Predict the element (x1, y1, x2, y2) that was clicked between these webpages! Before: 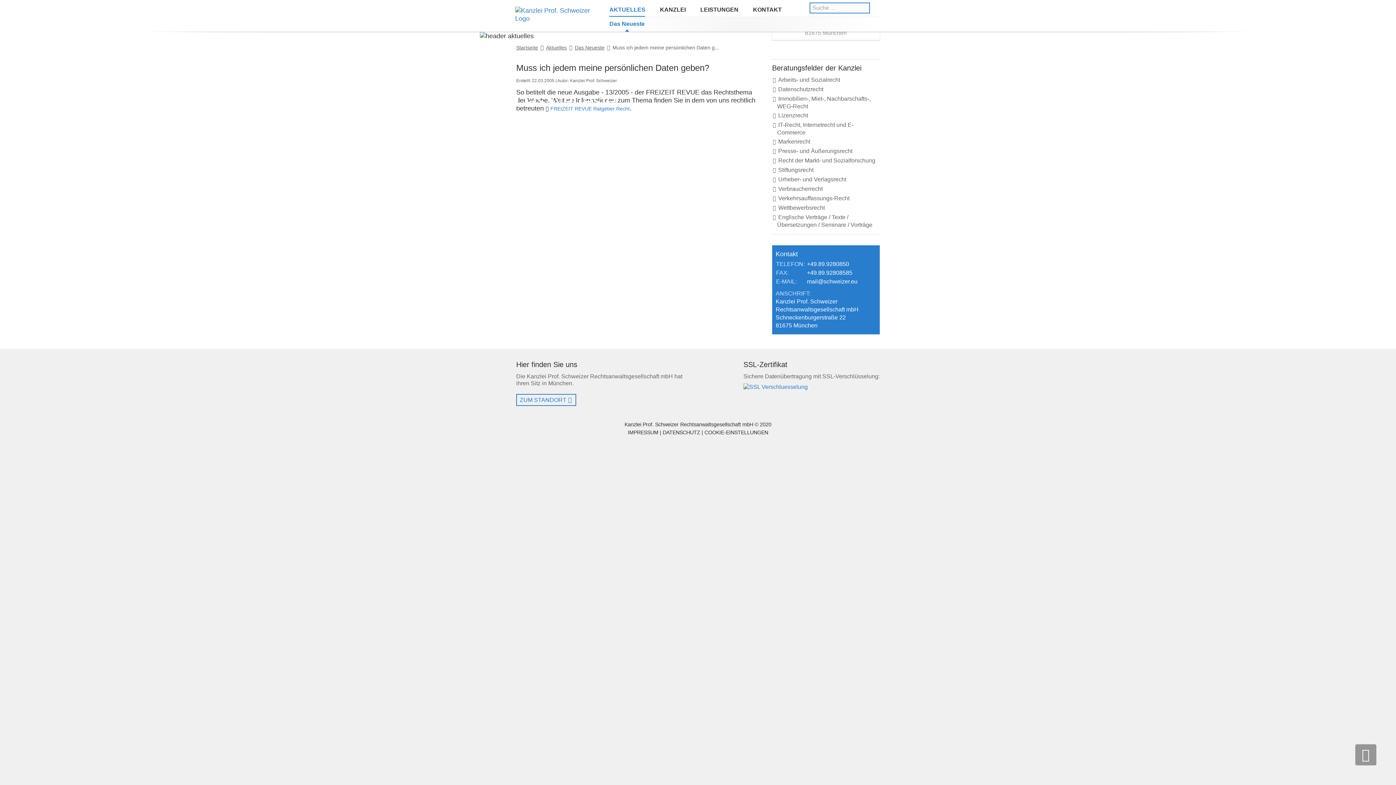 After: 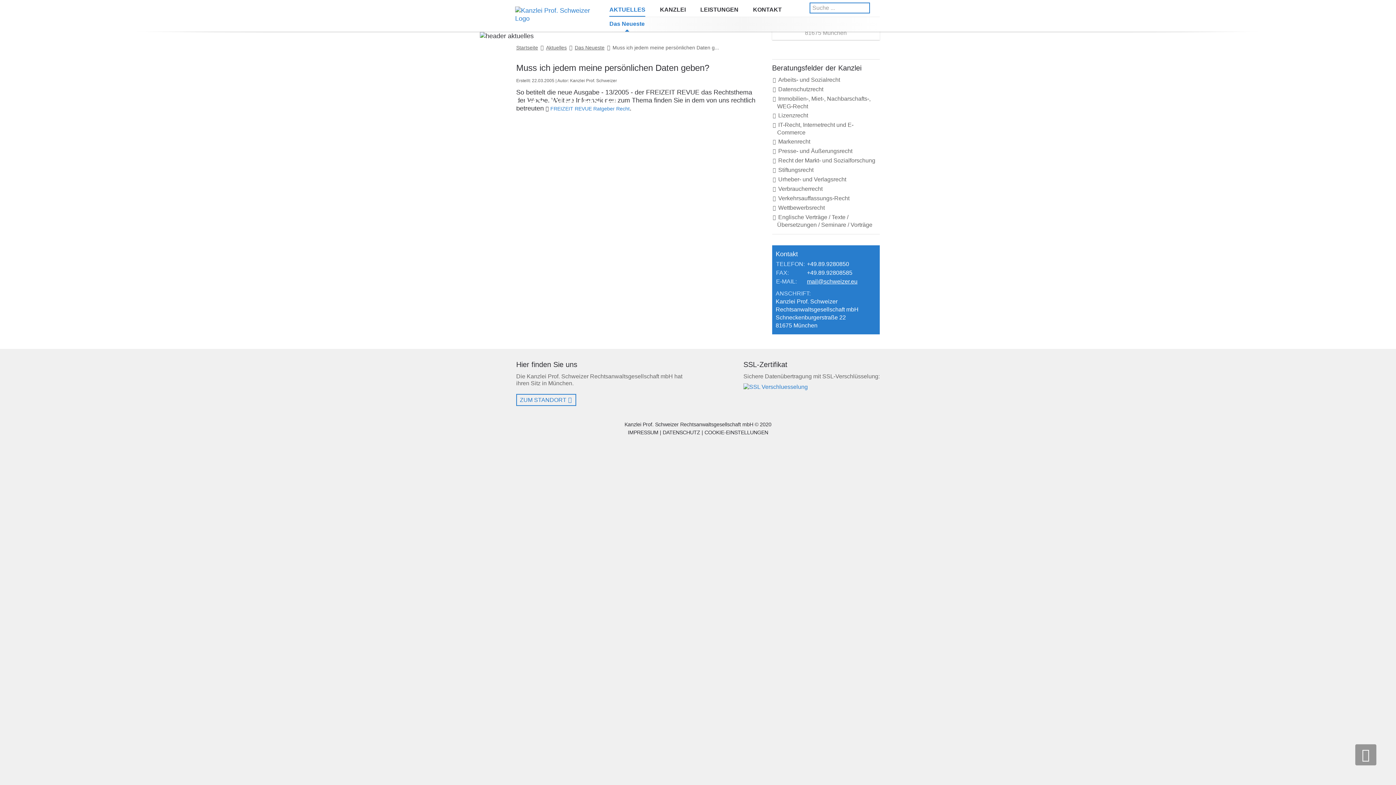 Action: bbox: (807, 278, 857, 284) label: mail@schweizer.eu